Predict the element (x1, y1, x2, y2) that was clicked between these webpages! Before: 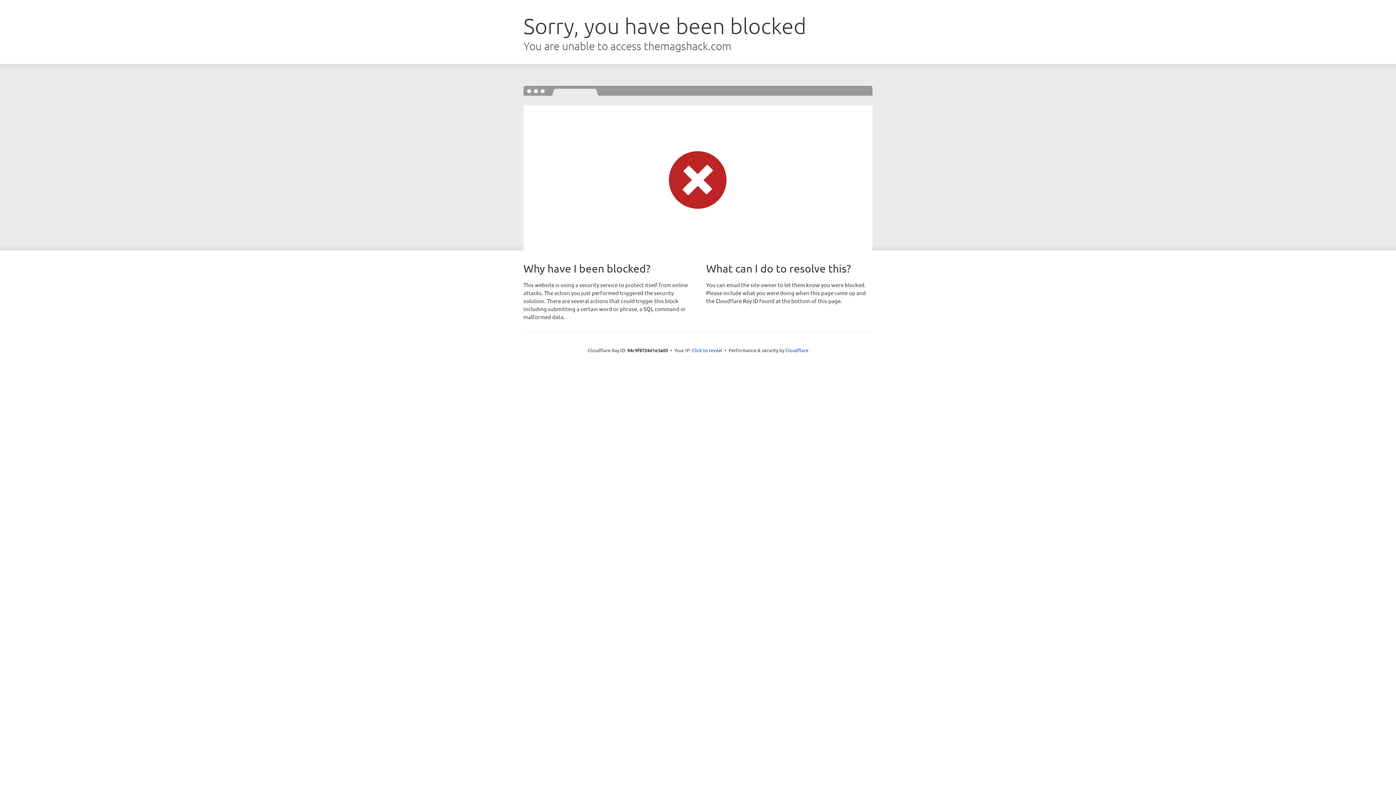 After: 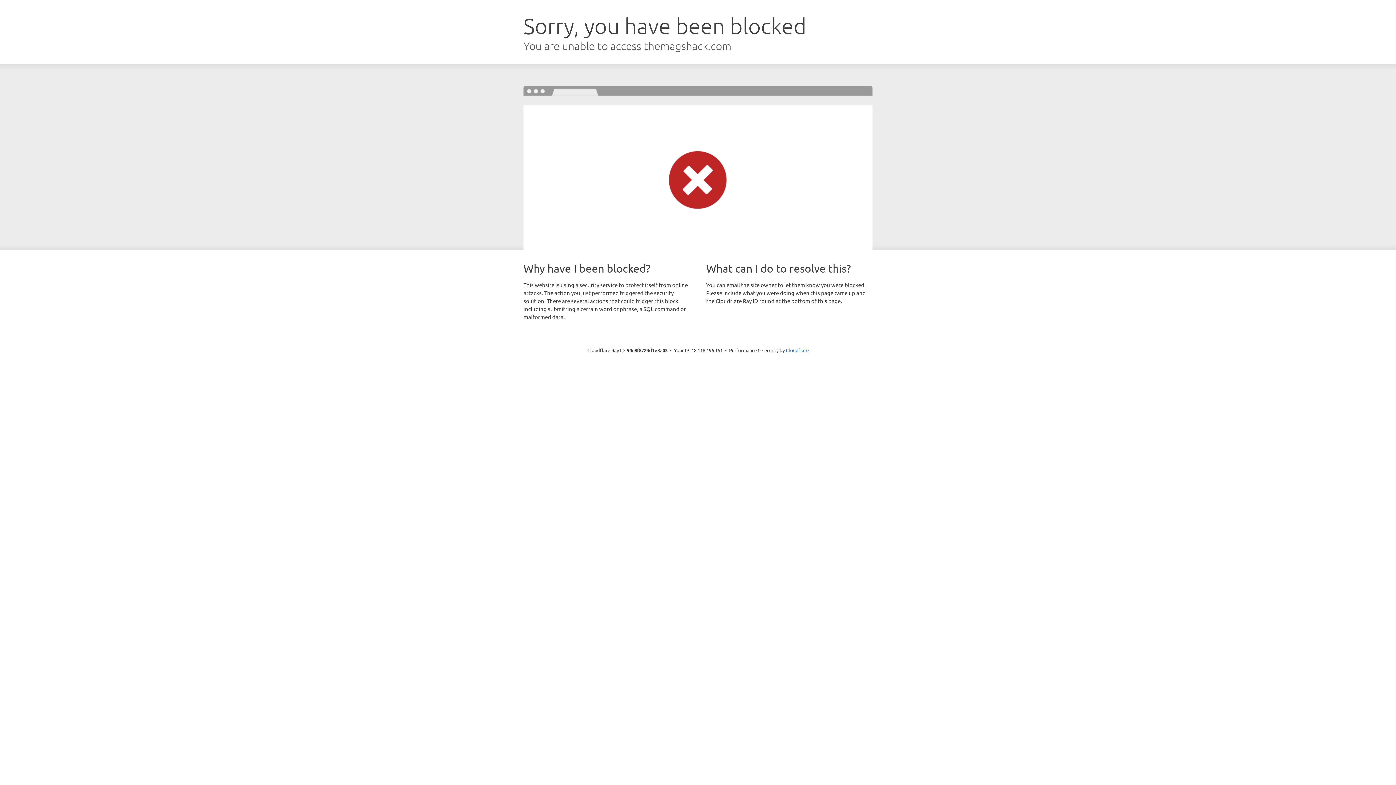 Action: label: Click to reveal bbox: (692, 346, 722, 353)